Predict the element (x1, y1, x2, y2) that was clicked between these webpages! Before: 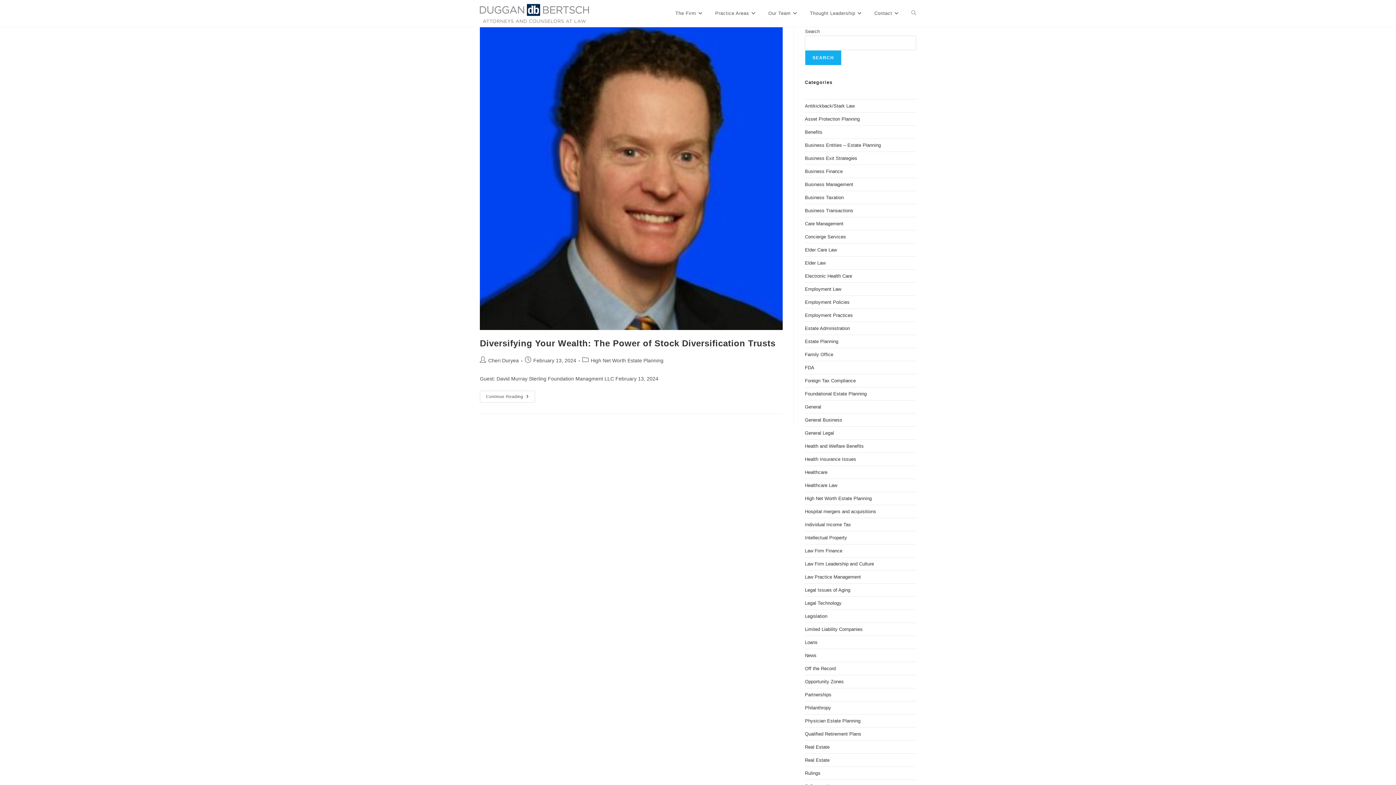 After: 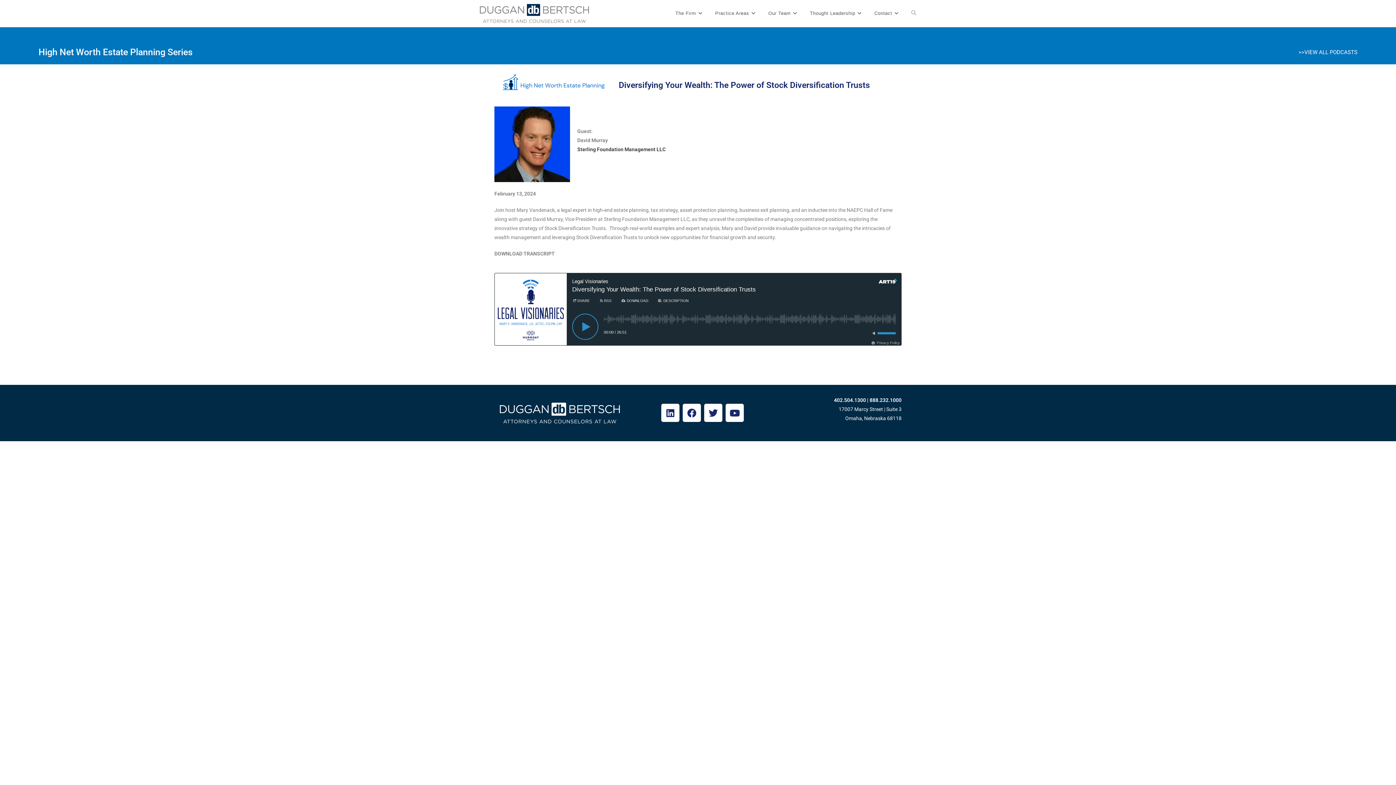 Action: bbox: (480, 27, 782, 330)